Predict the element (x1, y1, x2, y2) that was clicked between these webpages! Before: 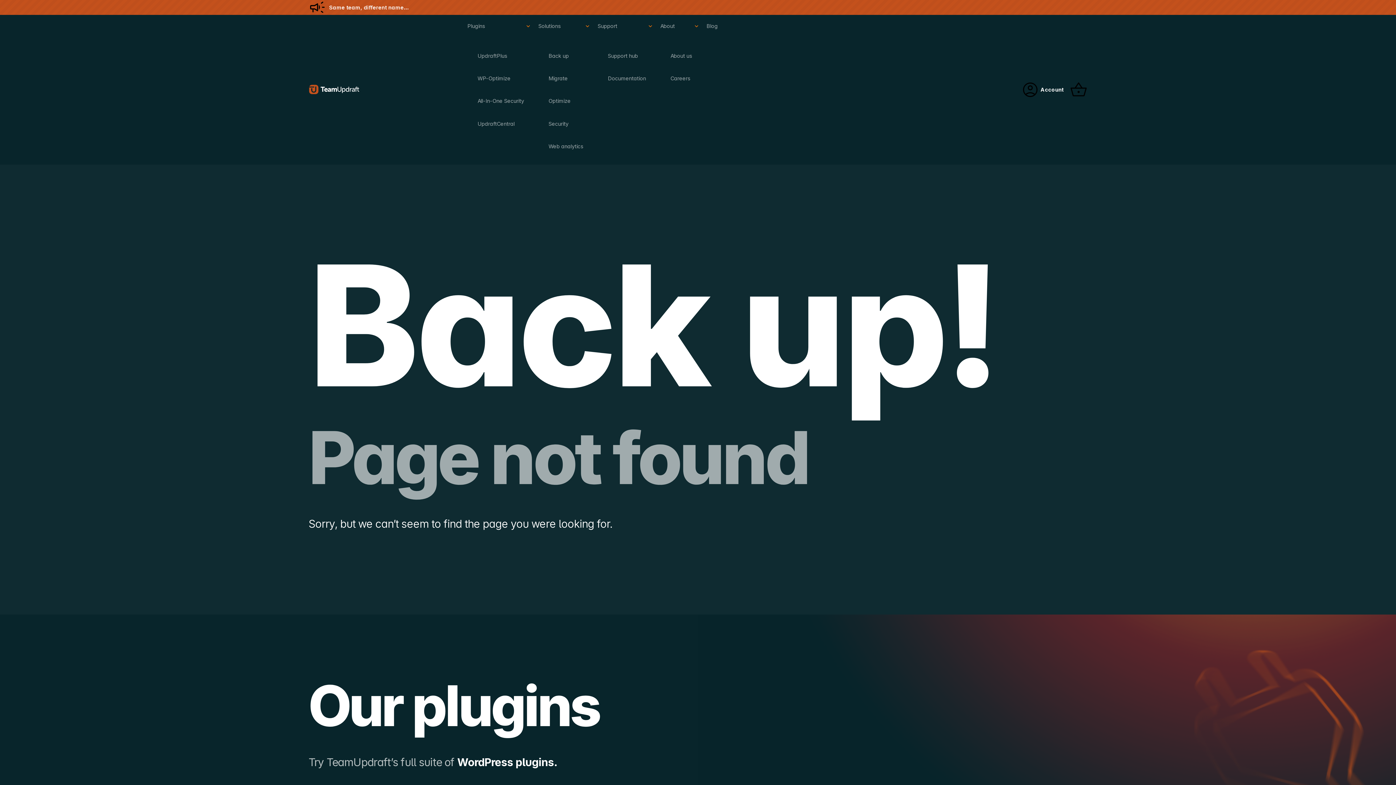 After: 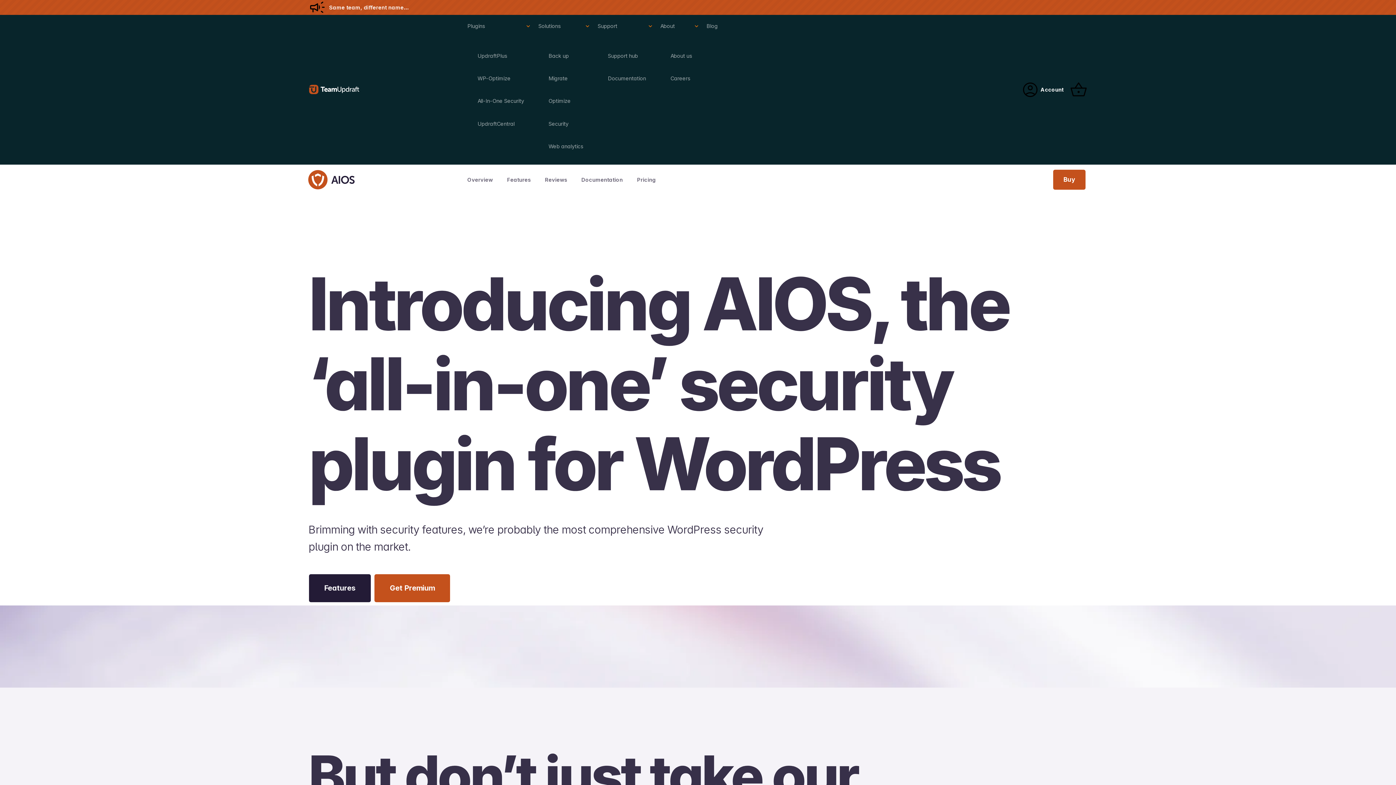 Action: label: Security bbox: (541, 112, 590, 134)